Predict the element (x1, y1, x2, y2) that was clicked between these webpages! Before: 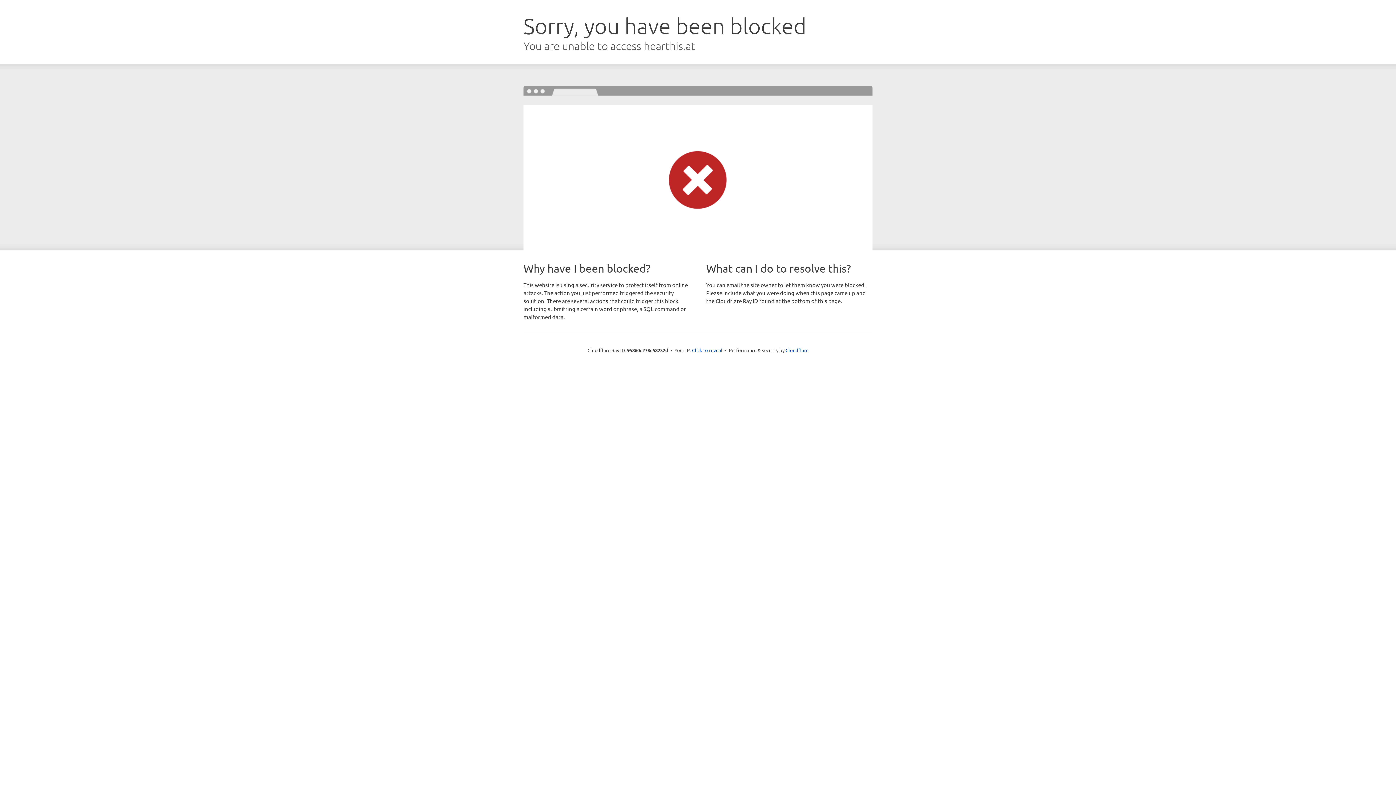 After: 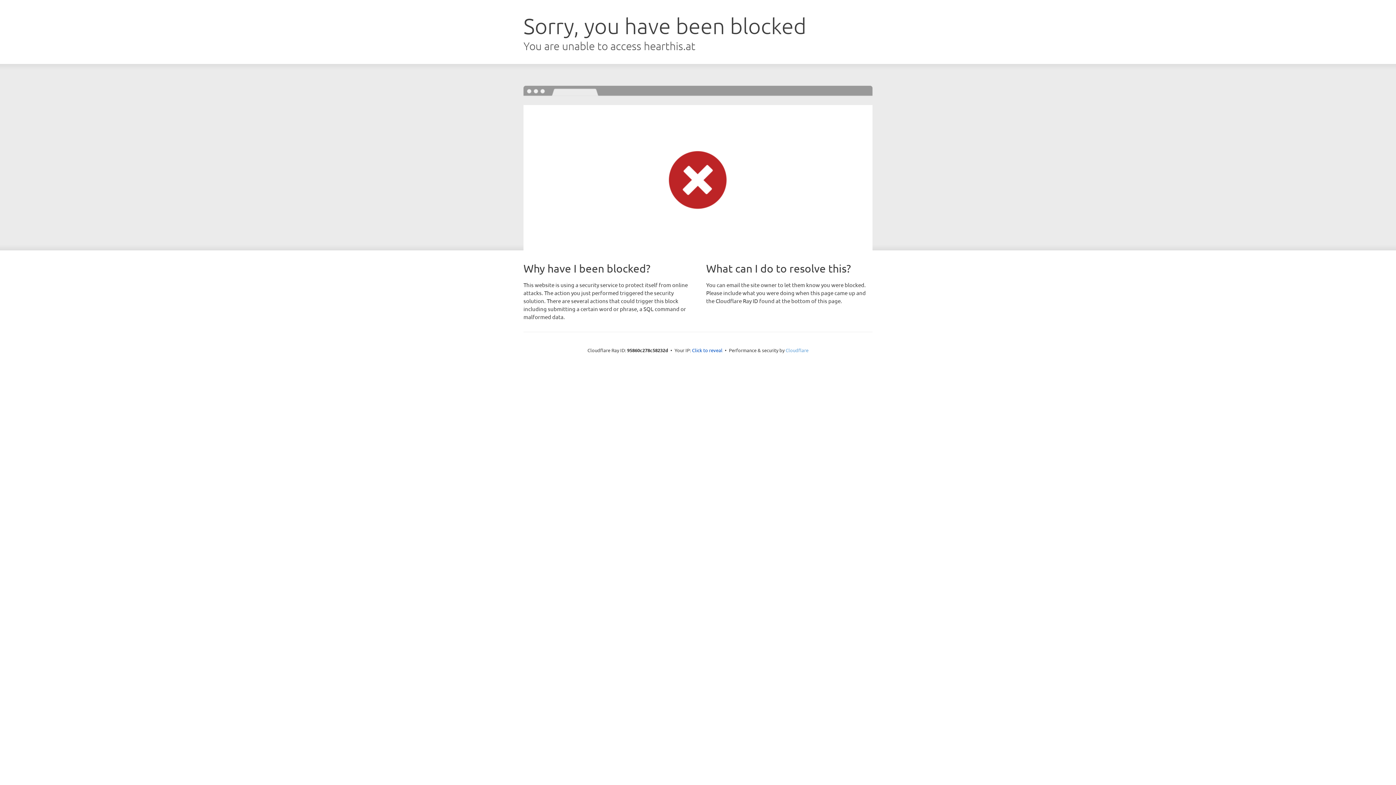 Action: bbox: (785, 347, 808, 353) label: Cloudflare